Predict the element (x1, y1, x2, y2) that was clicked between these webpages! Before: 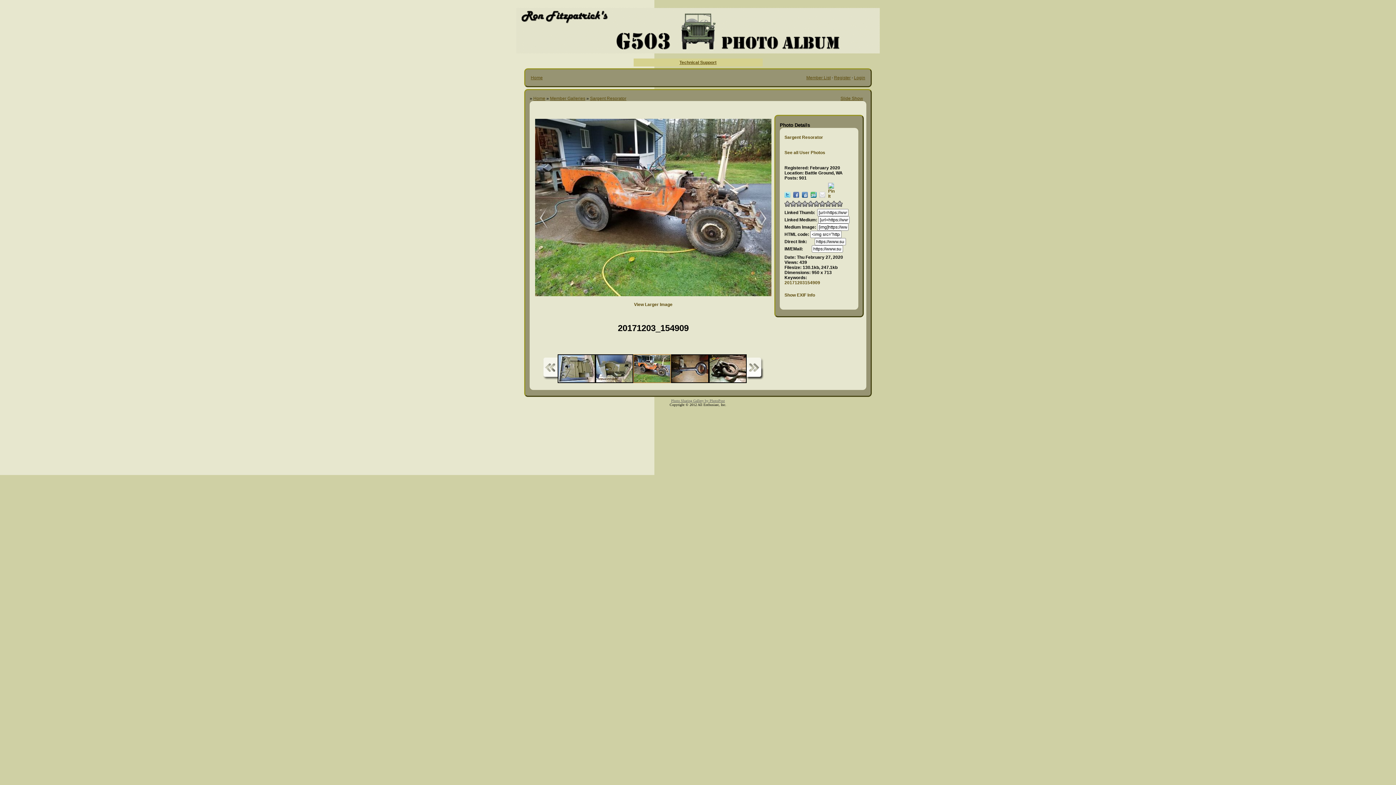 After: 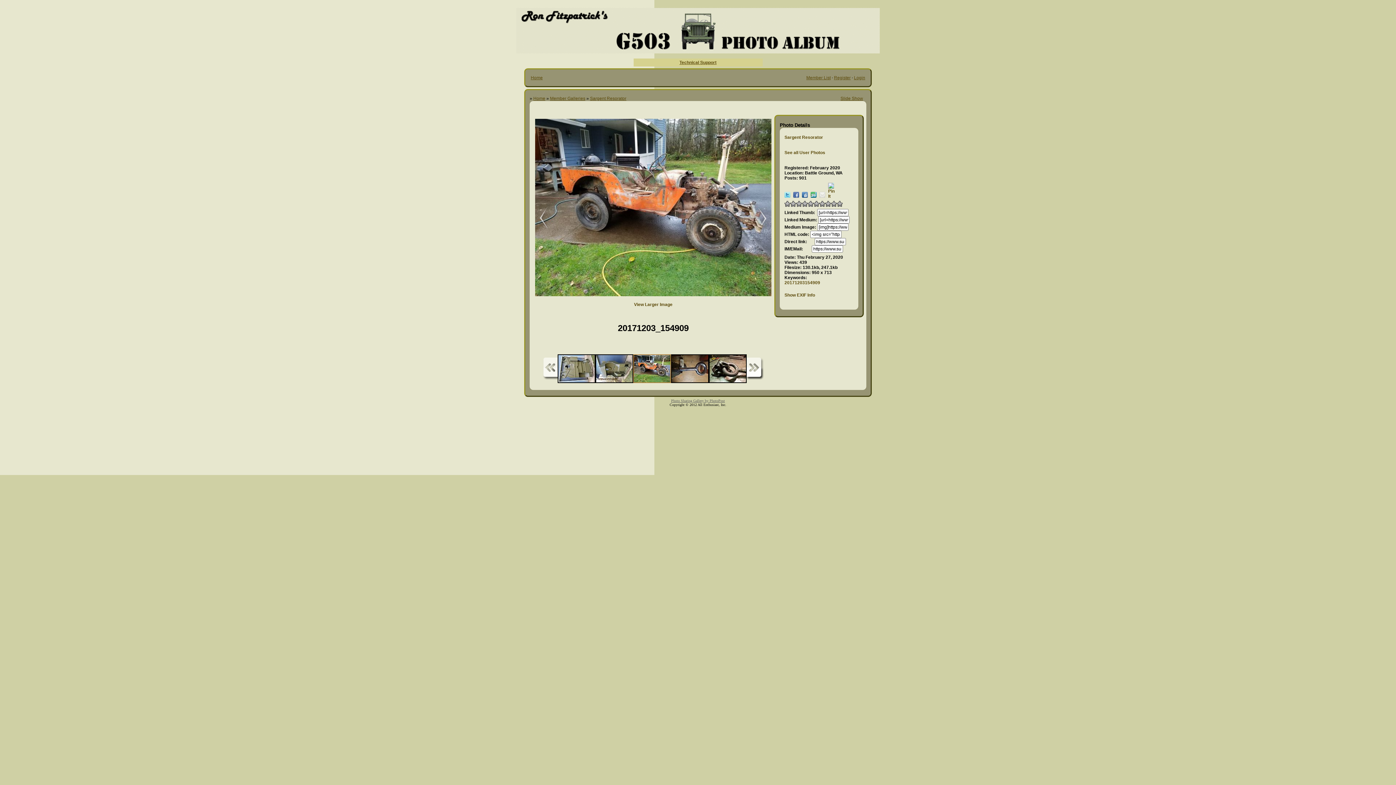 Action: bbox: (819, 192, 825, 197)